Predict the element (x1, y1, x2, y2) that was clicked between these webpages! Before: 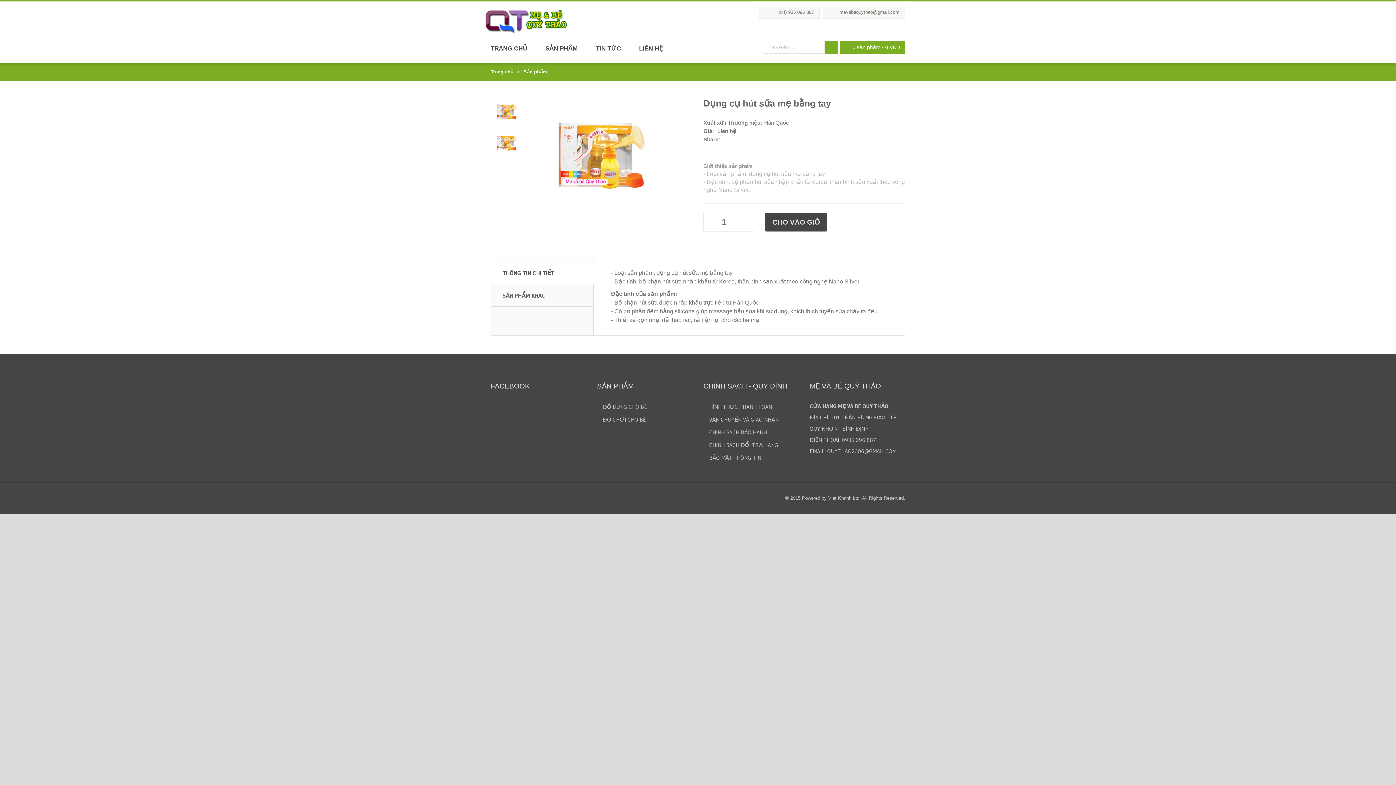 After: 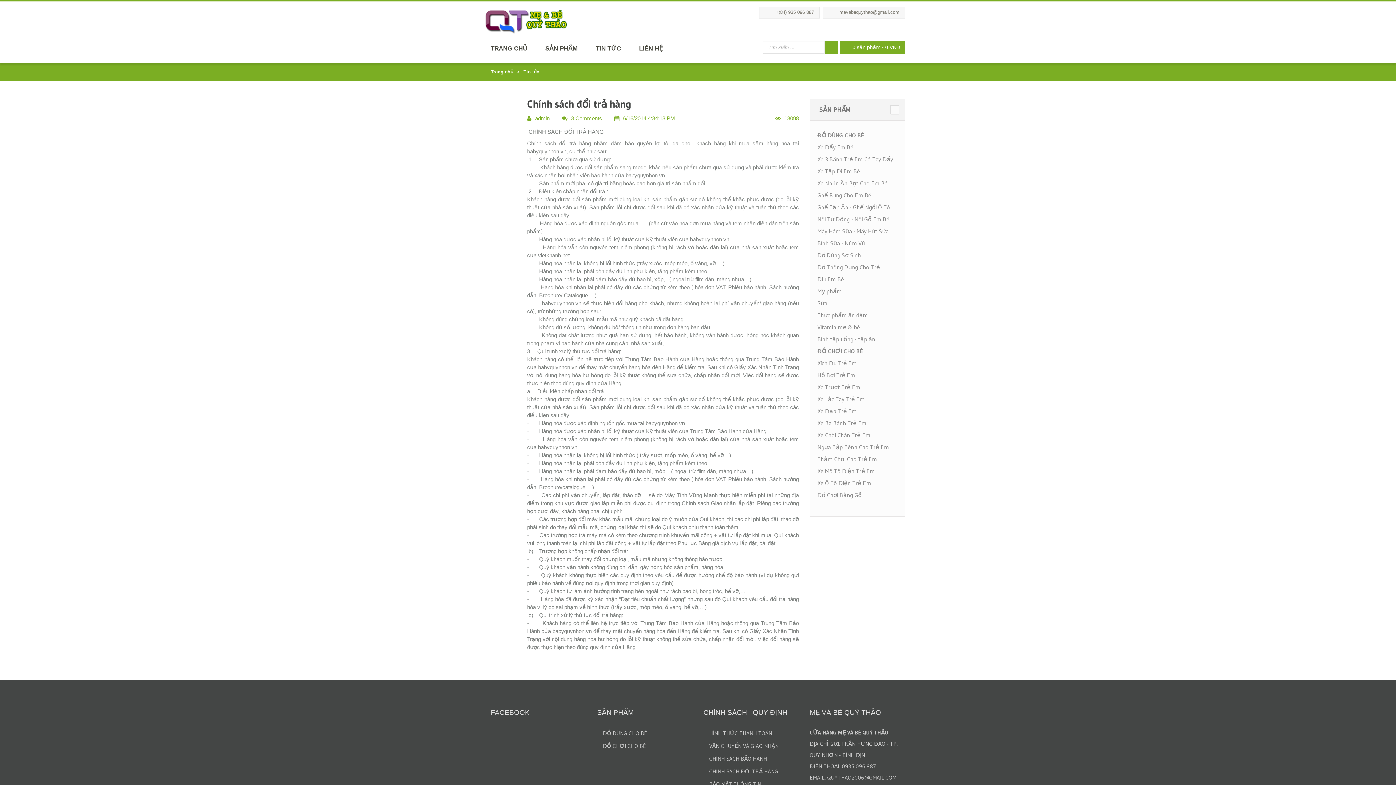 Action: bbox: (709, 441, 778, 448) label: CHÍNH SÁCH ĐỔI TRẢ HÀNG